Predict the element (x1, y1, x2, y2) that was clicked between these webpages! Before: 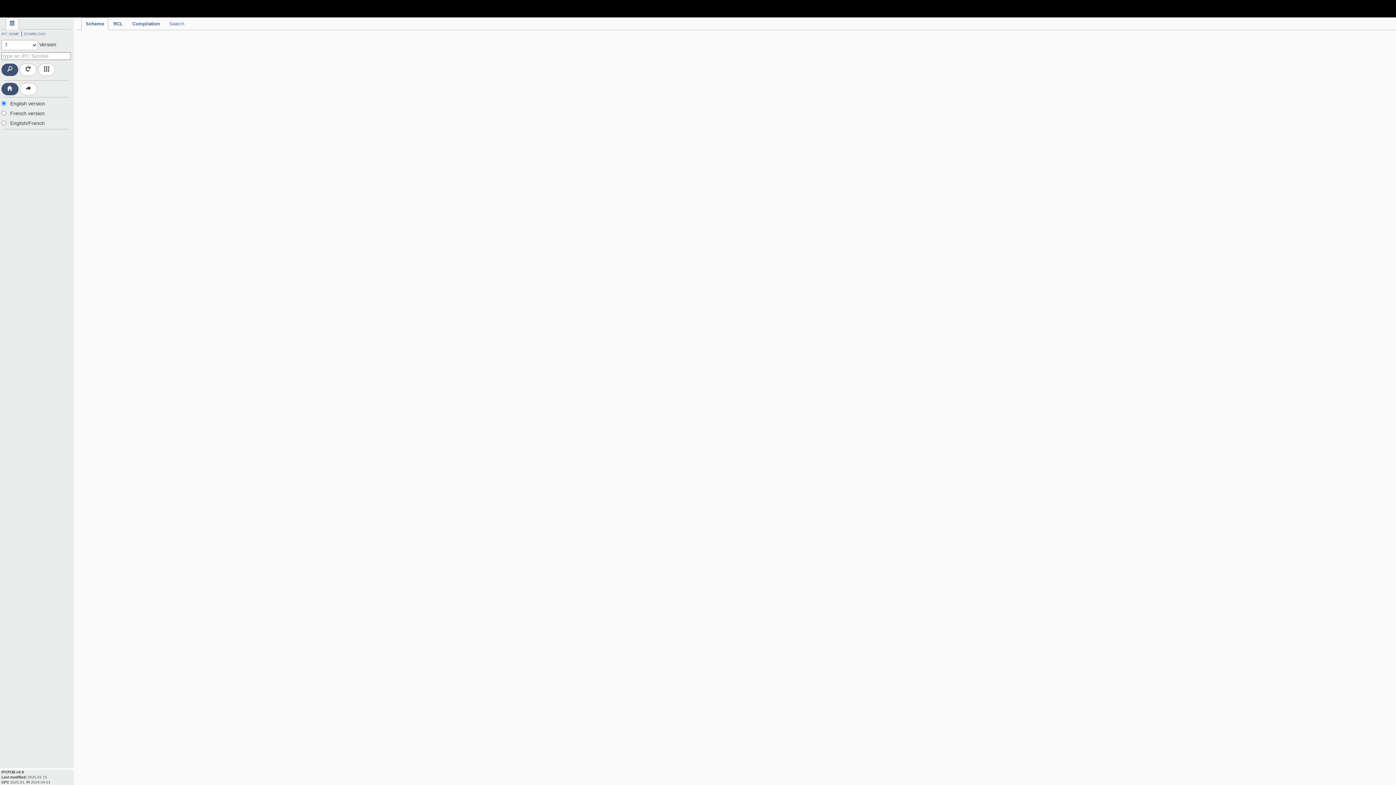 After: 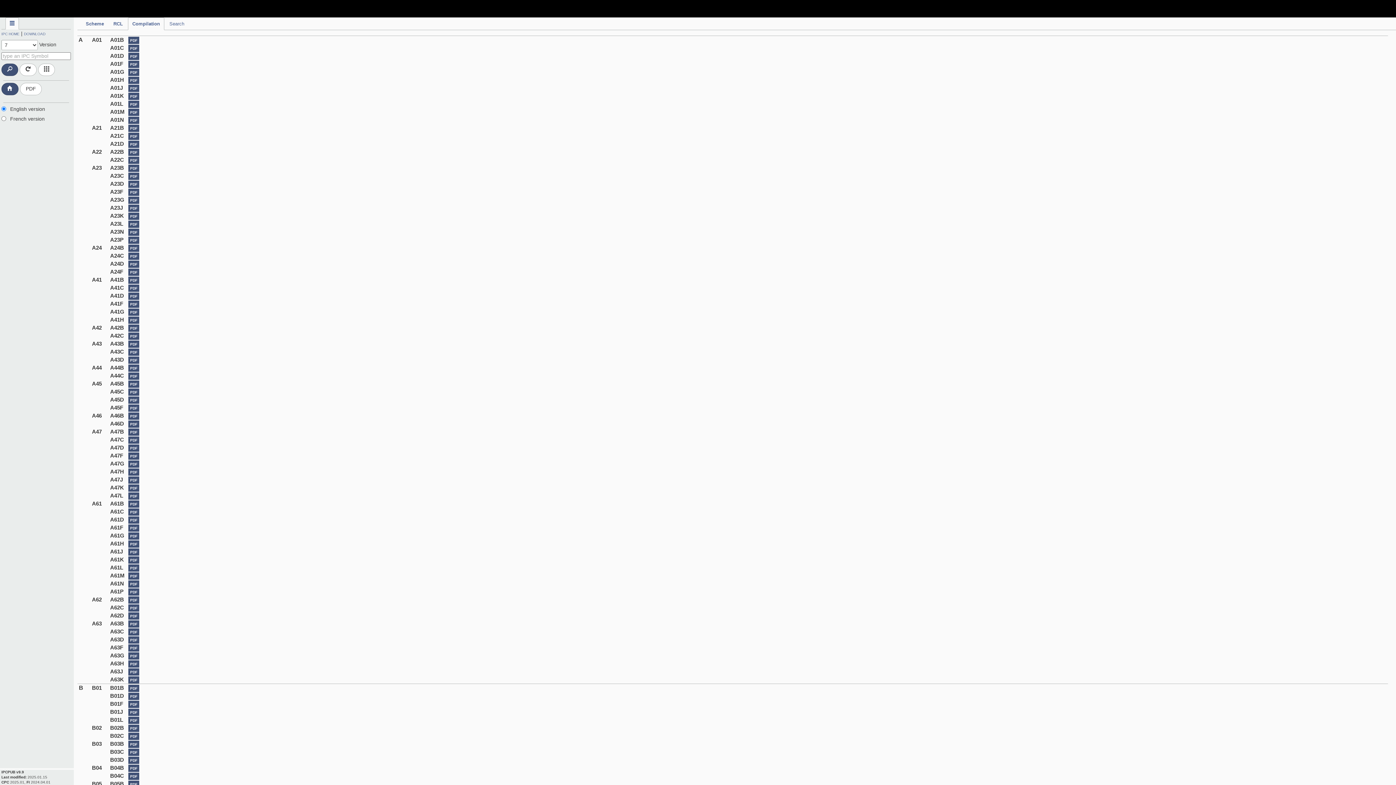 Action: bbox: (128, 17, 164, 30) label: Compilation